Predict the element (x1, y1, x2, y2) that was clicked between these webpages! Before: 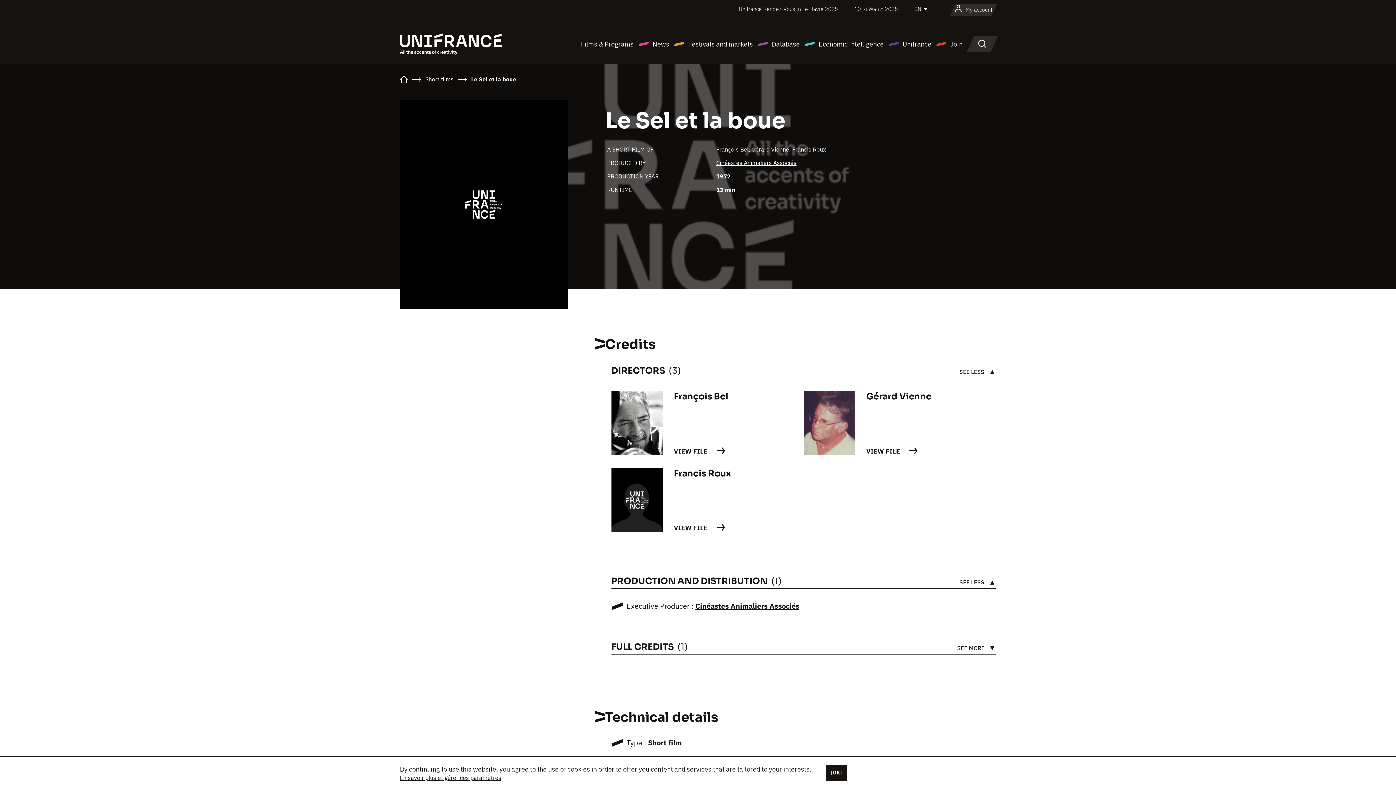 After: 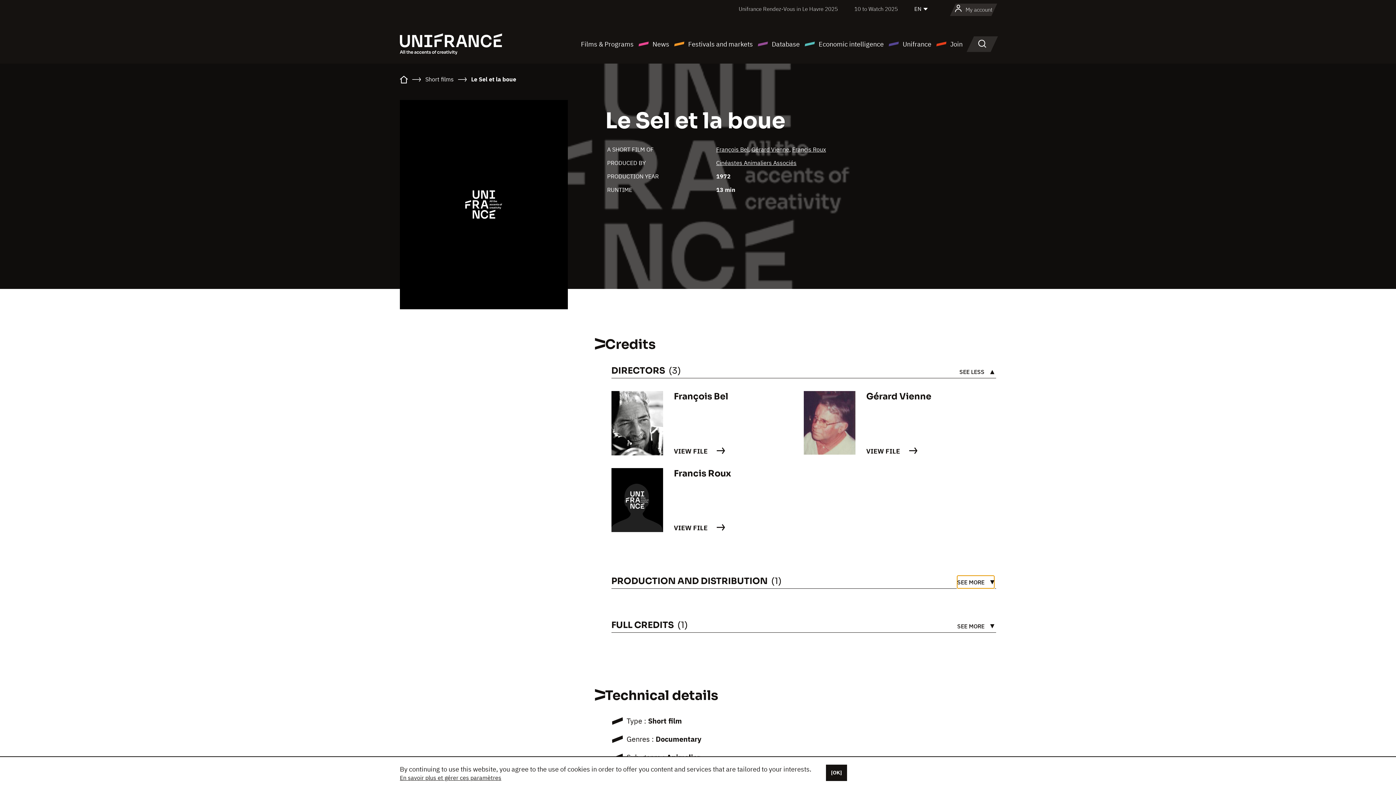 Action: label: SEE bbox: (959, 576, 994, 588)